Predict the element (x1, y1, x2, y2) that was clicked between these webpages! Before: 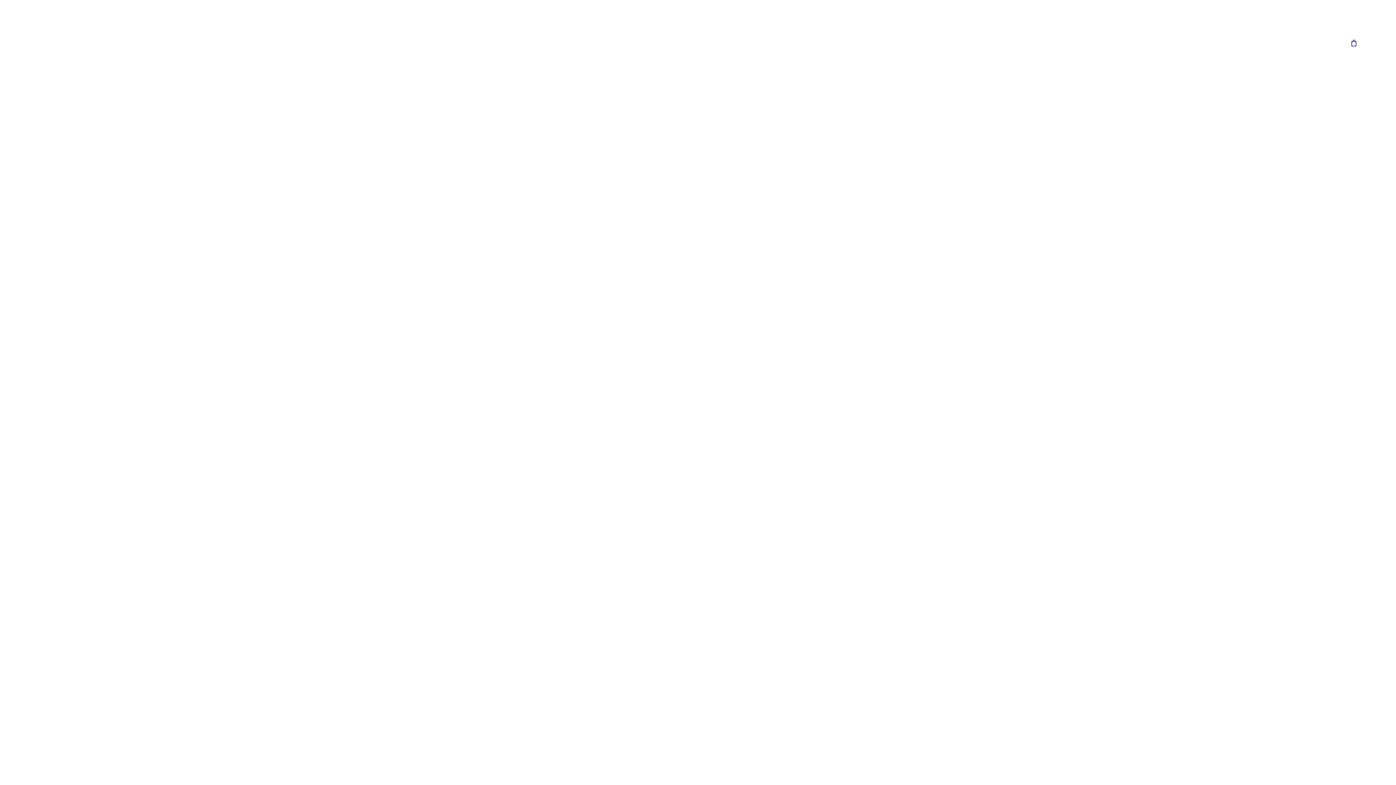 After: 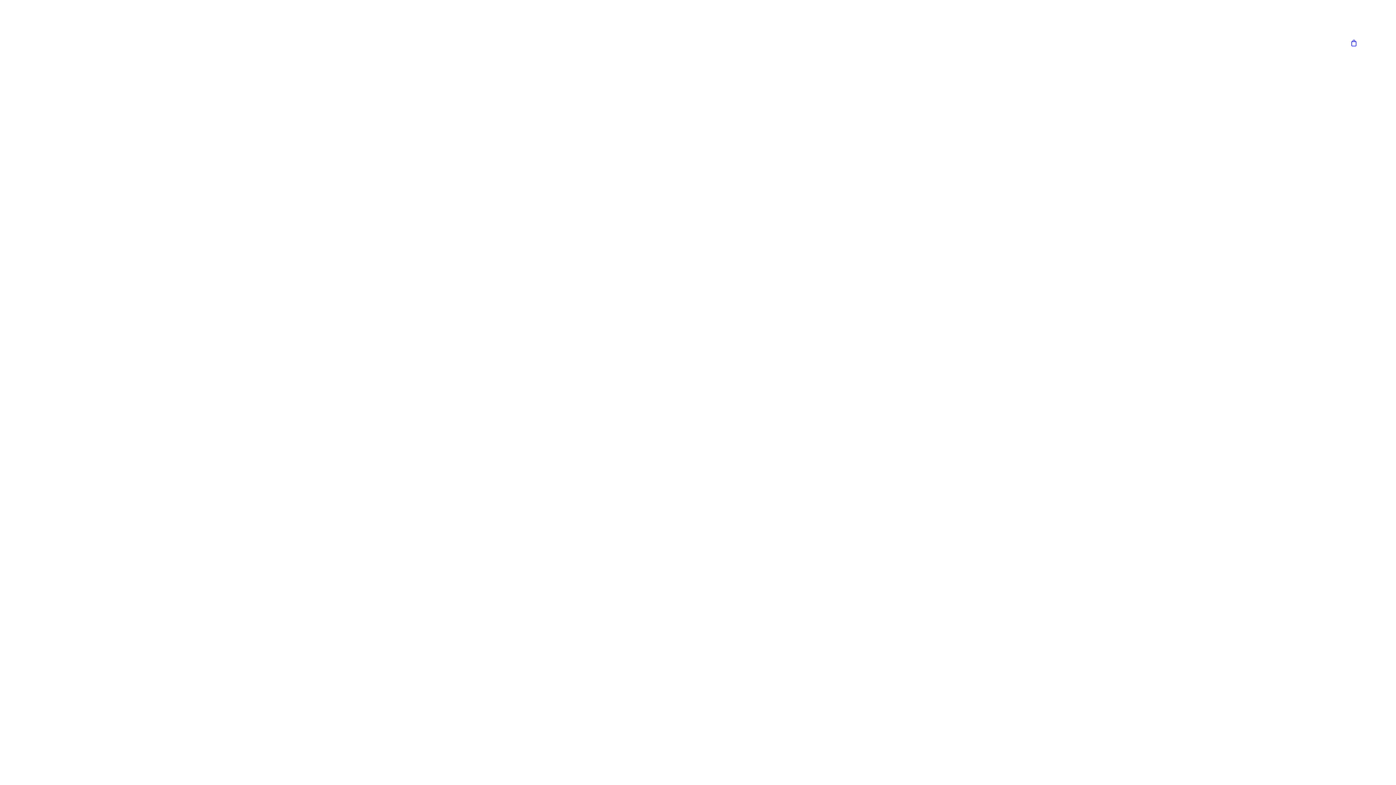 Action: bbox: (19, 16, 334, 69) label: NZ Mountain Biker Magazine